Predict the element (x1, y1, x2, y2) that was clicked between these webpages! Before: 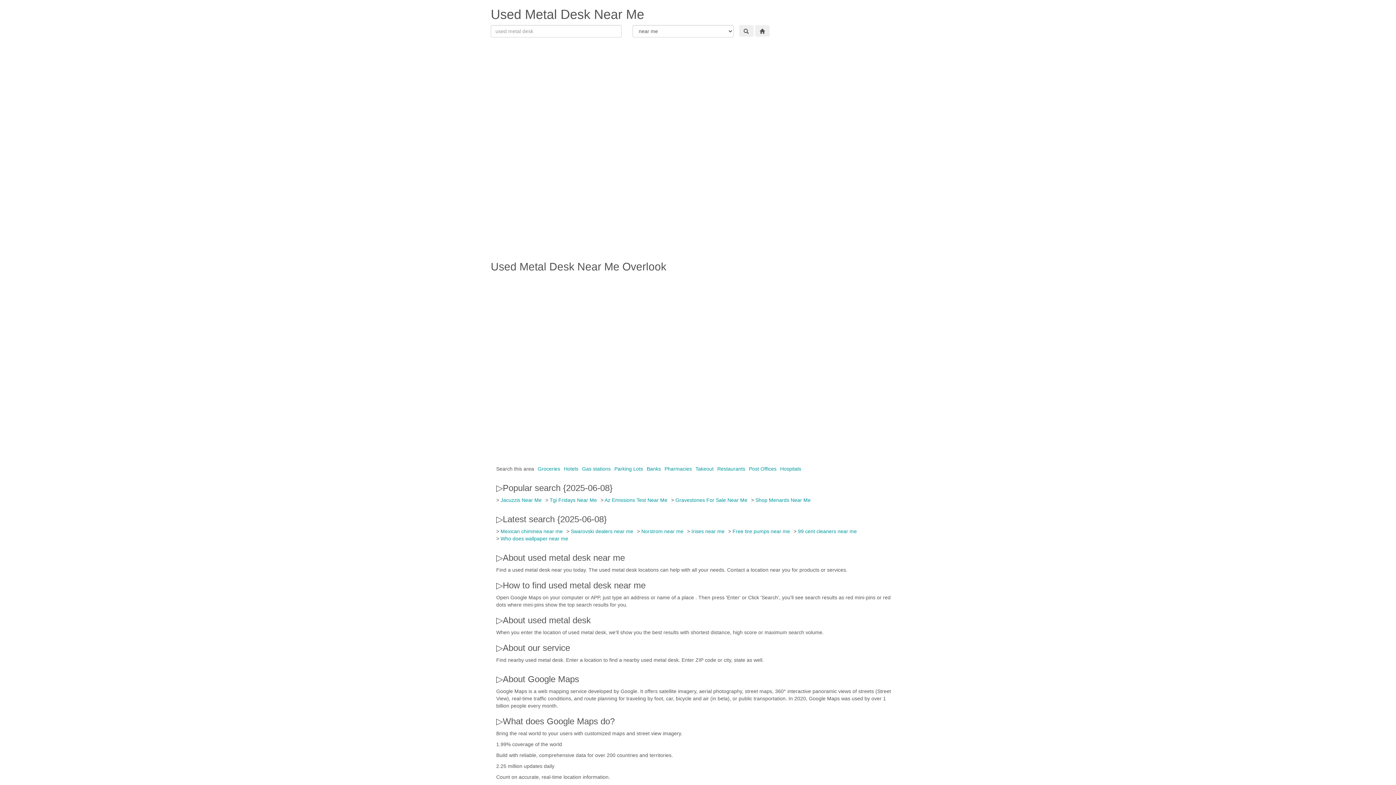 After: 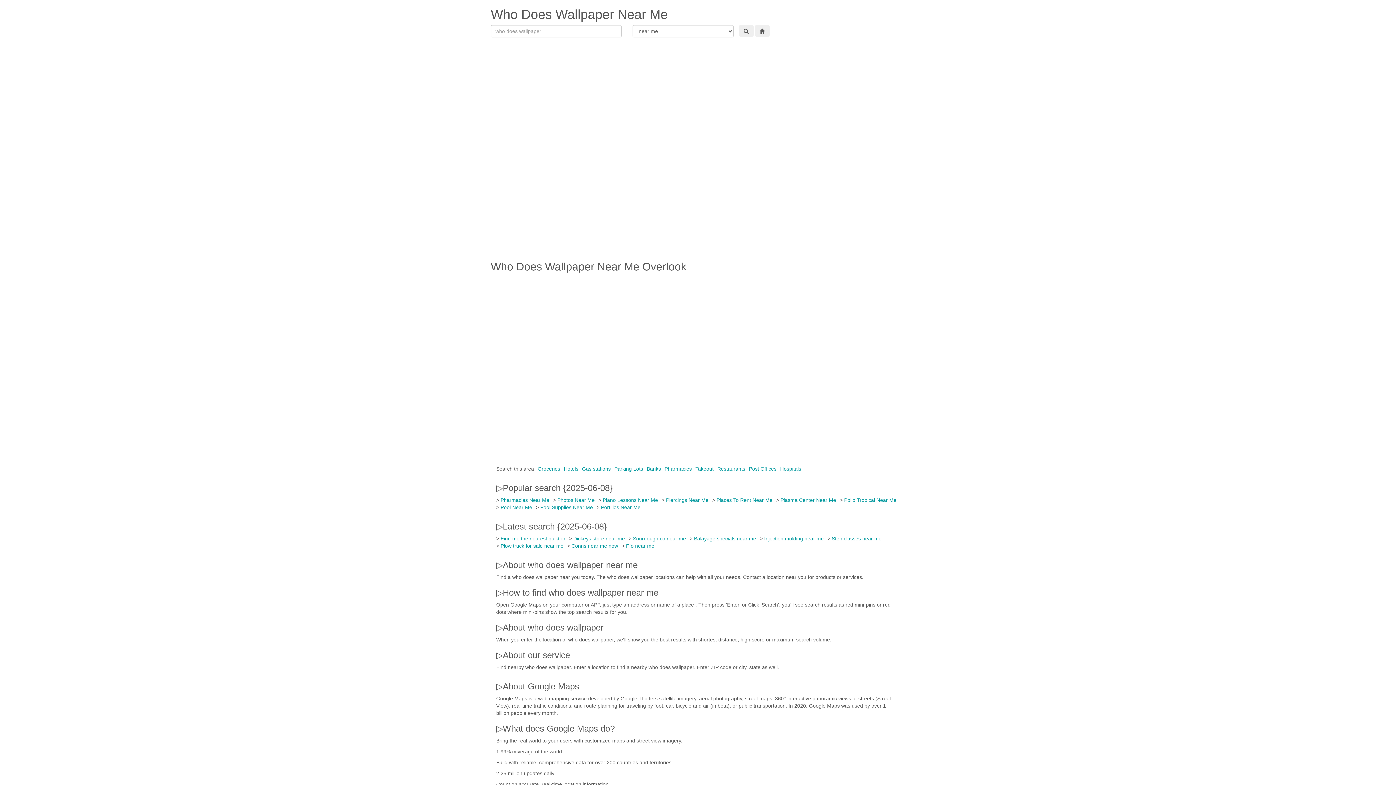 Action: label: Who does wallpaper near me bbox: (500, 536, 568, 541)